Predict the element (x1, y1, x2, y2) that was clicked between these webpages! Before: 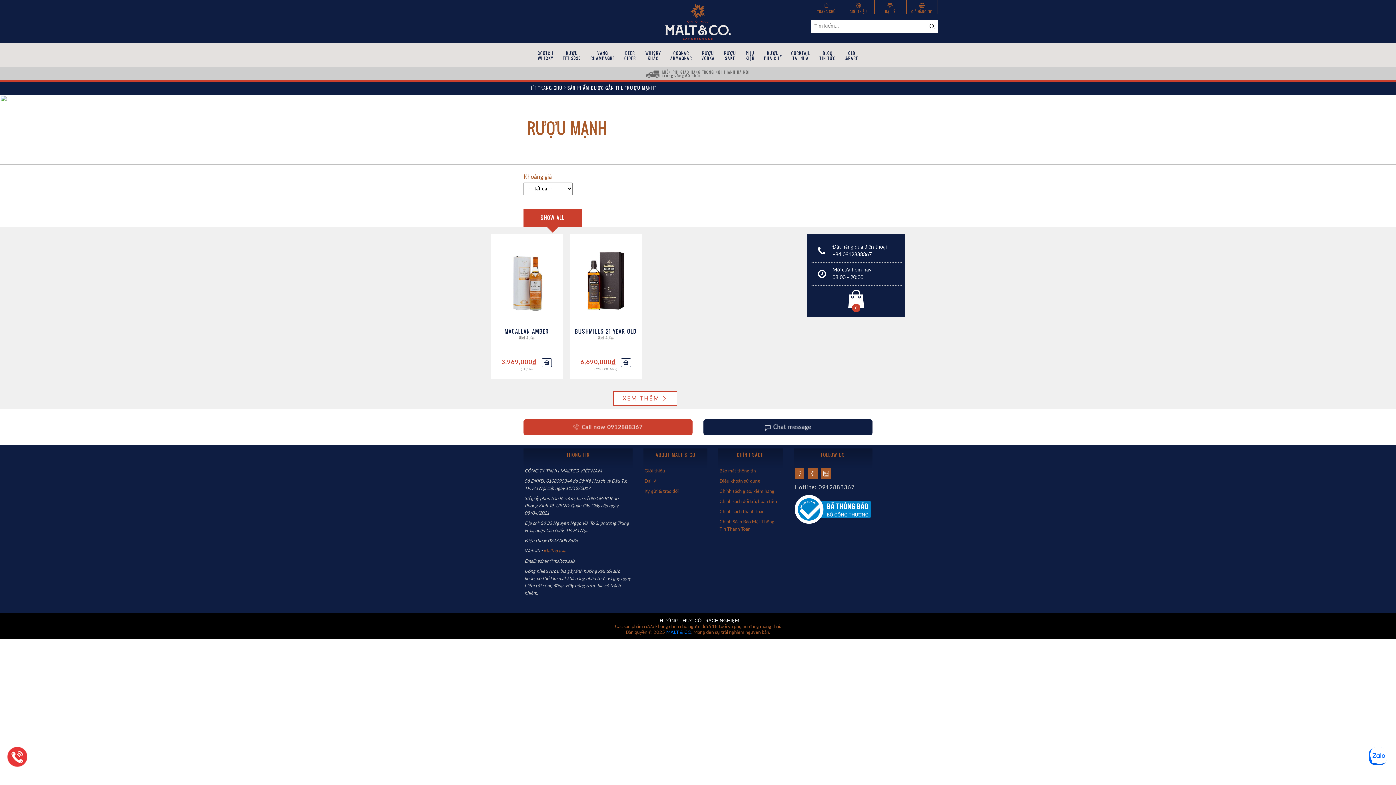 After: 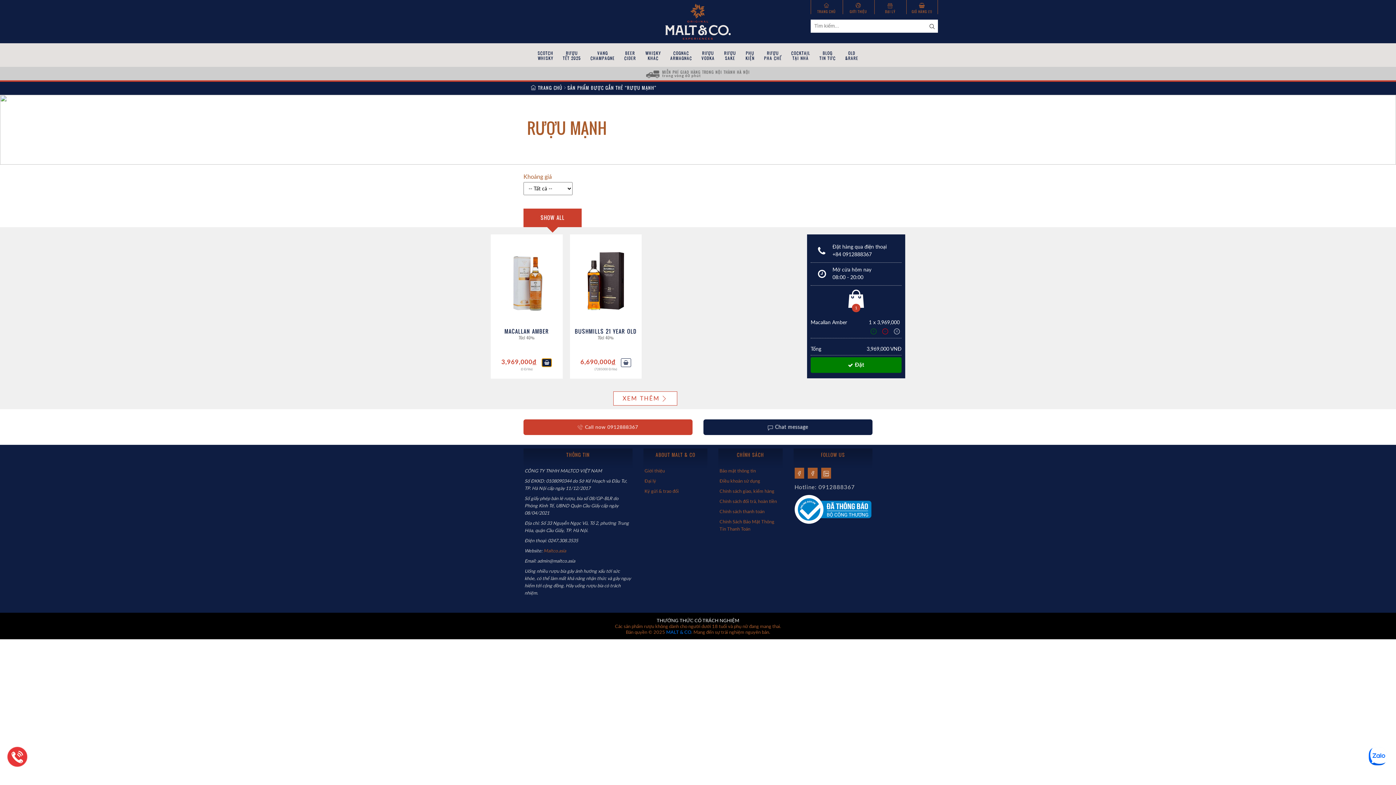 Action: bbox: (541, 358, 552, 367)